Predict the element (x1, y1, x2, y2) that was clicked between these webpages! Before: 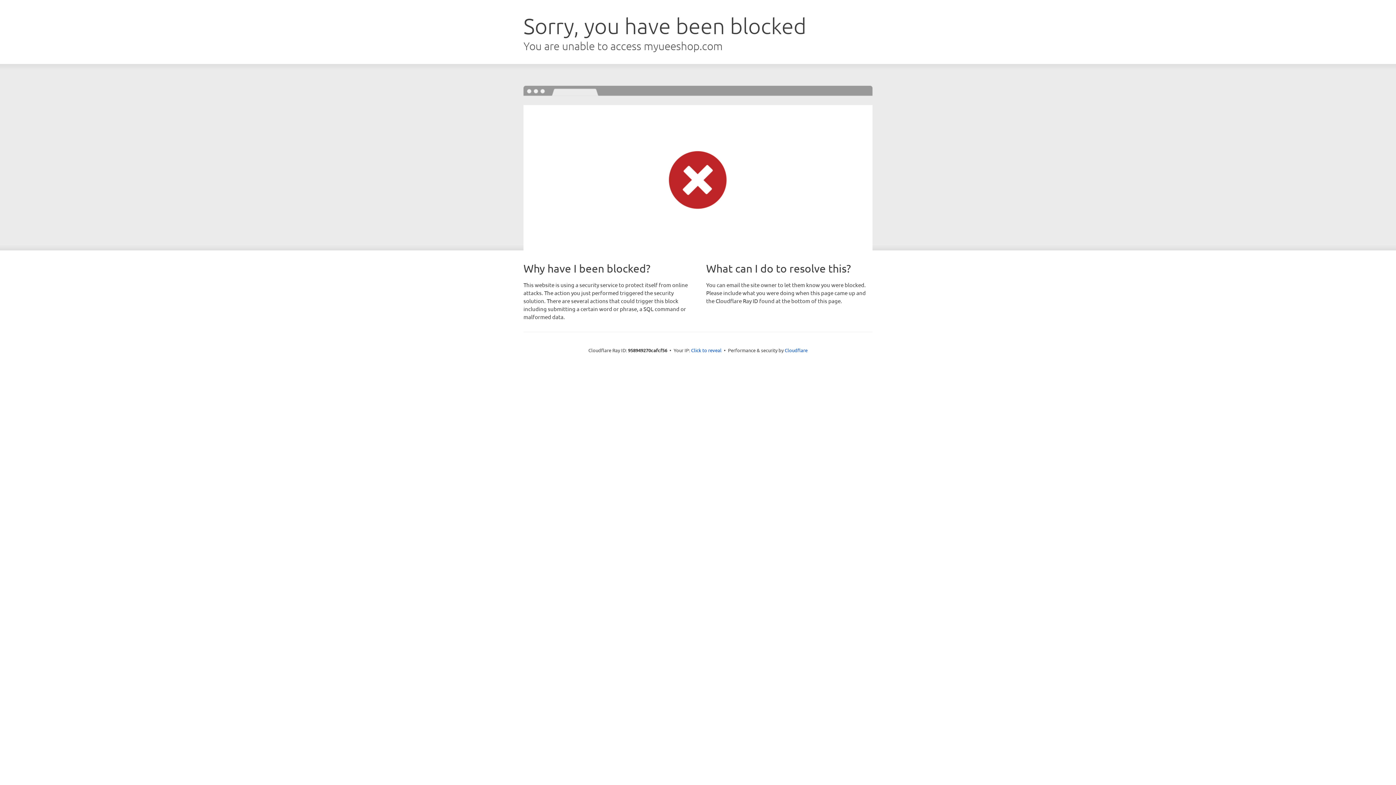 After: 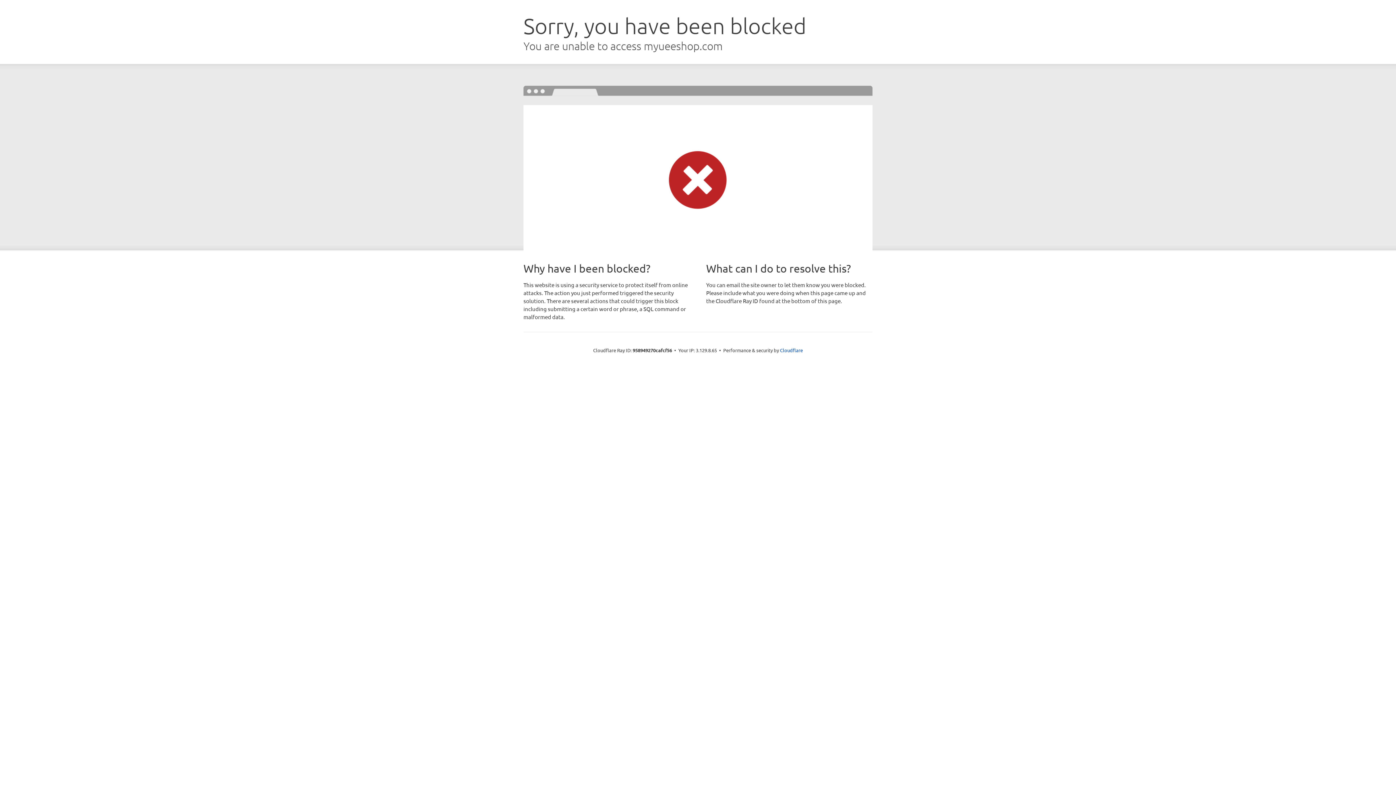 Action: label: Click to reveal bbox: (691, 346, 721, 353)